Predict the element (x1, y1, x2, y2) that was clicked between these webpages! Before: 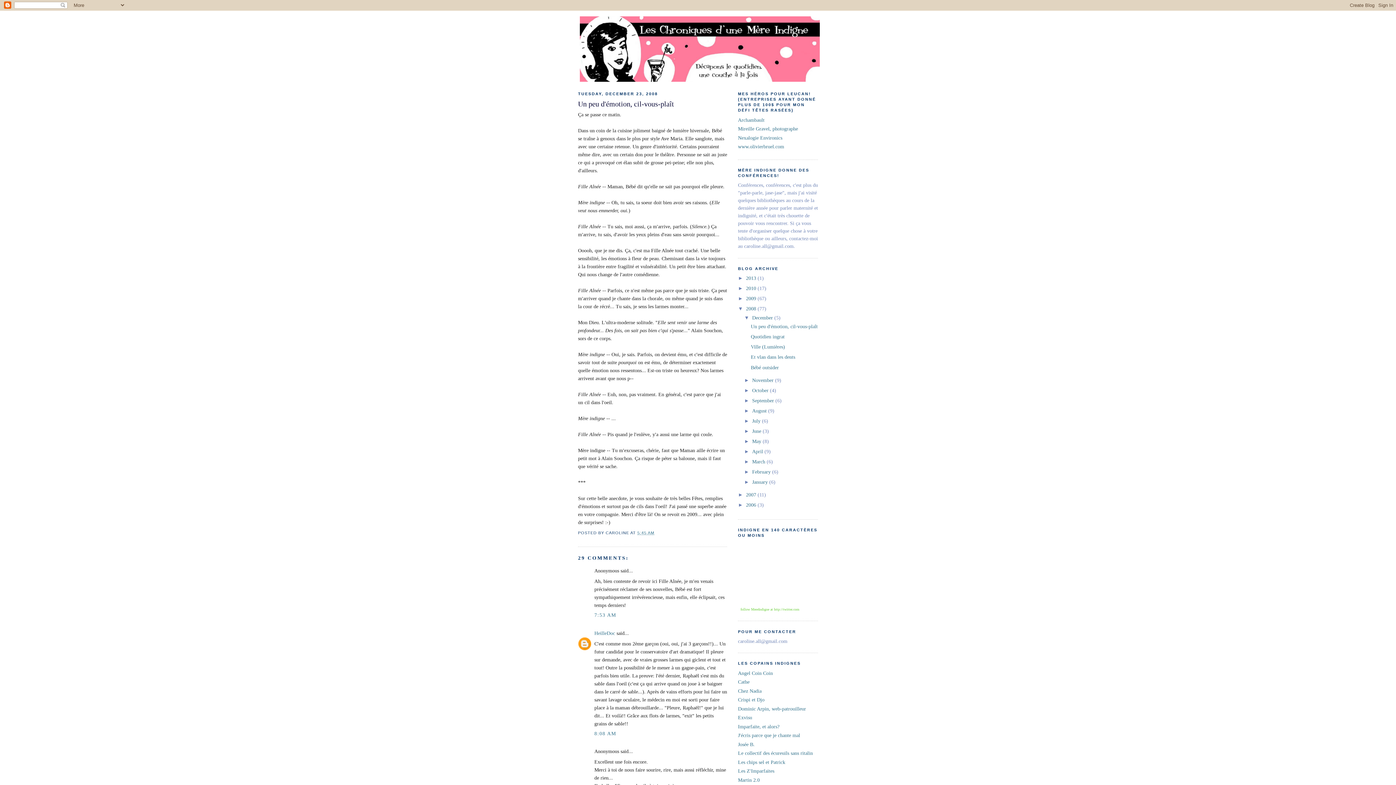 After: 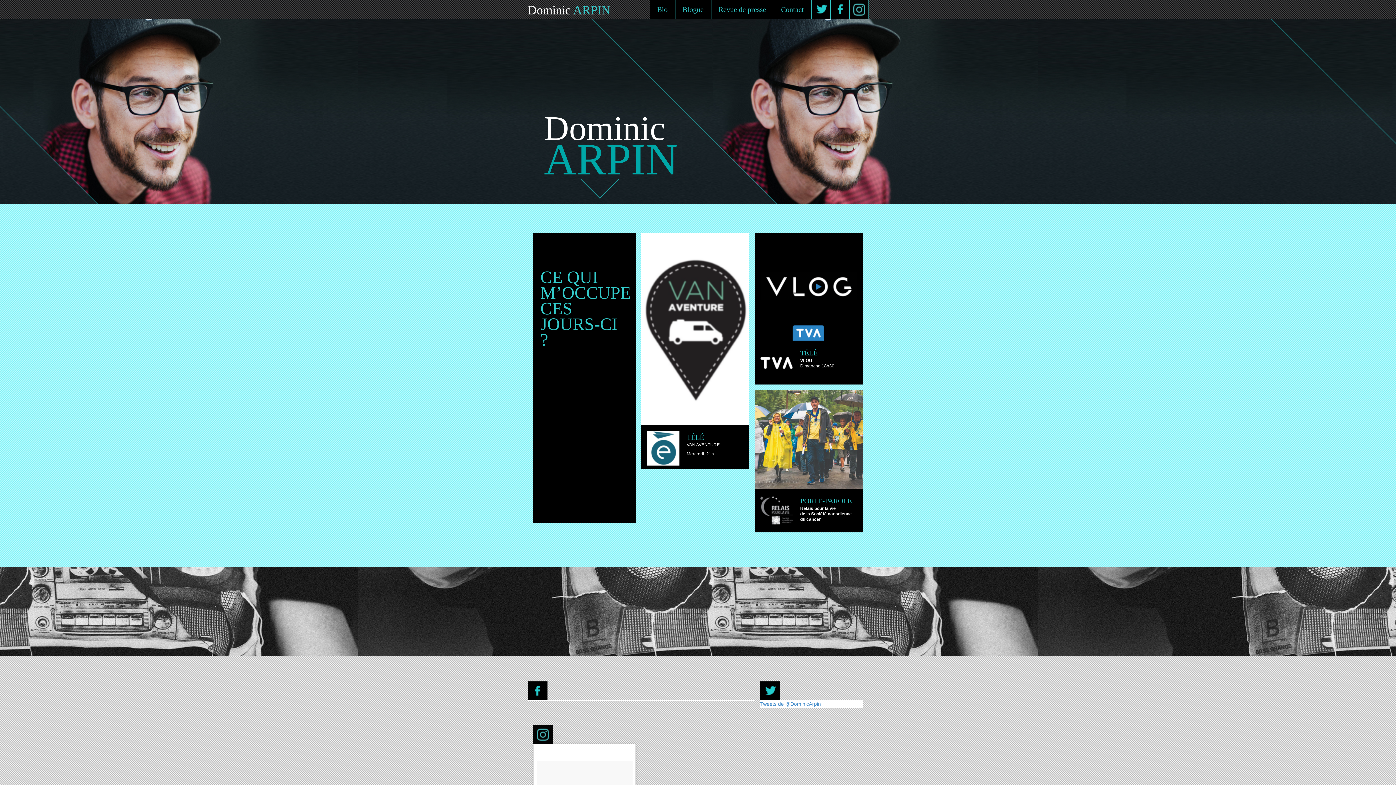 Action: bbox: (738, 706, 806, 711) label: Dominic Arpin, web-patrouilleur